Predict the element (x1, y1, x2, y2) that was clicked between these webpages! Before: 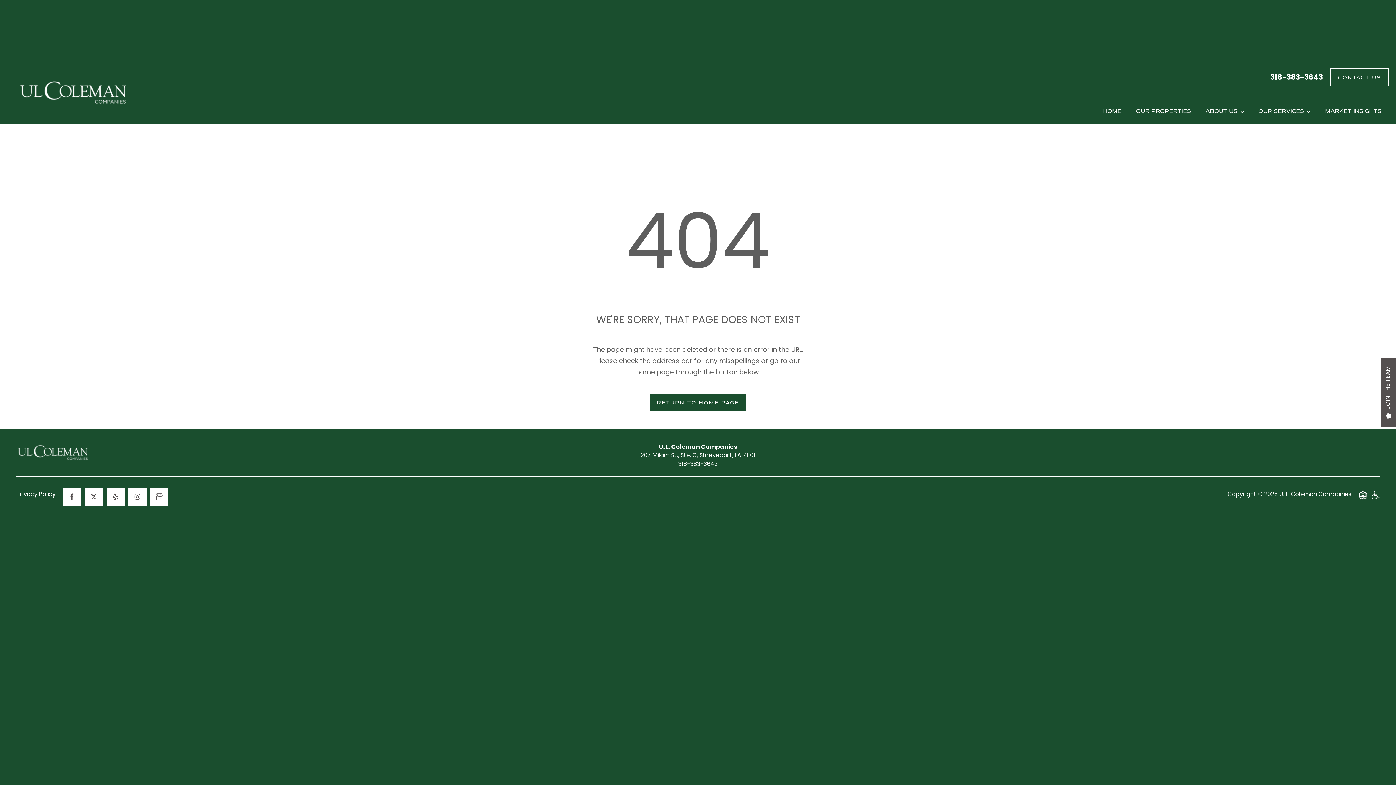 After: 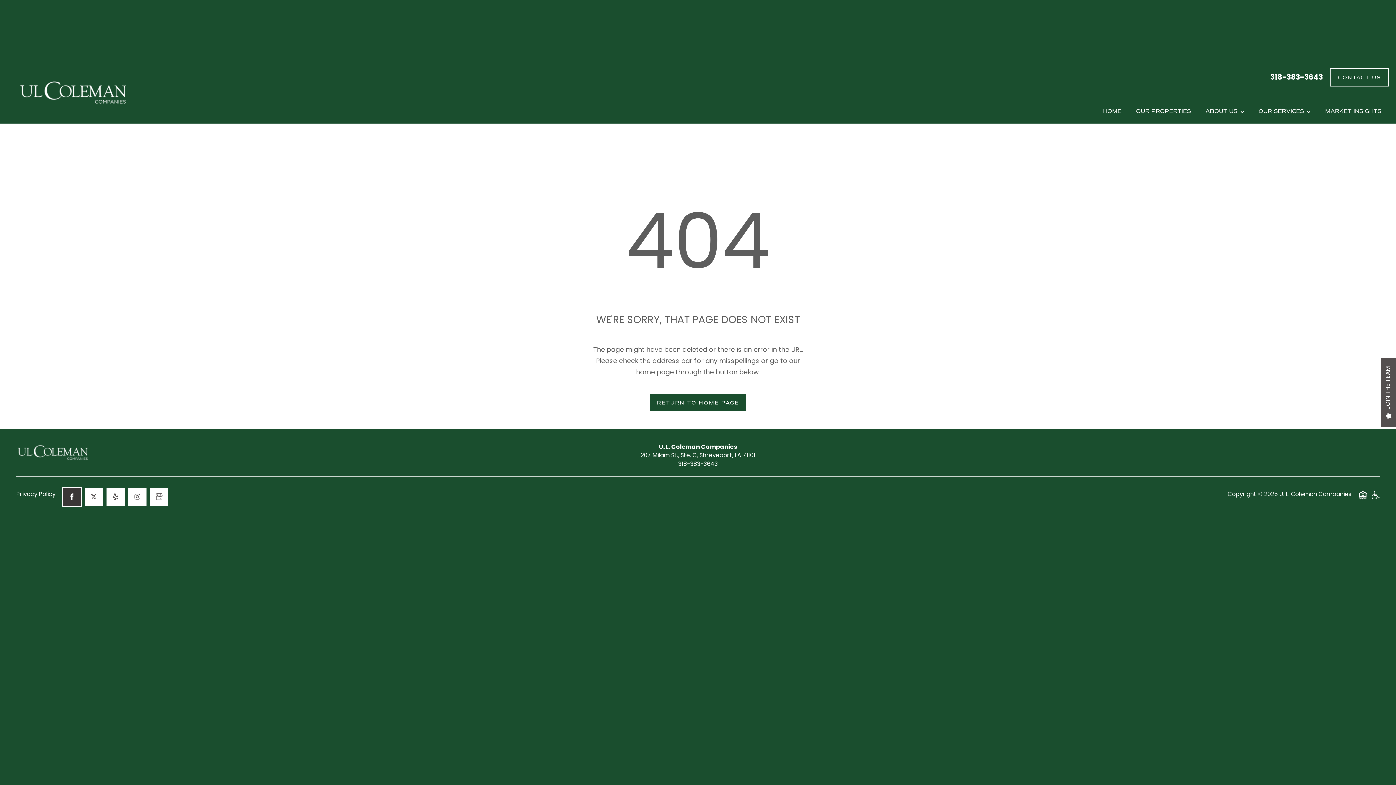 Action: label: Visit Facebook page bbox: (62, 487, 81, 506)